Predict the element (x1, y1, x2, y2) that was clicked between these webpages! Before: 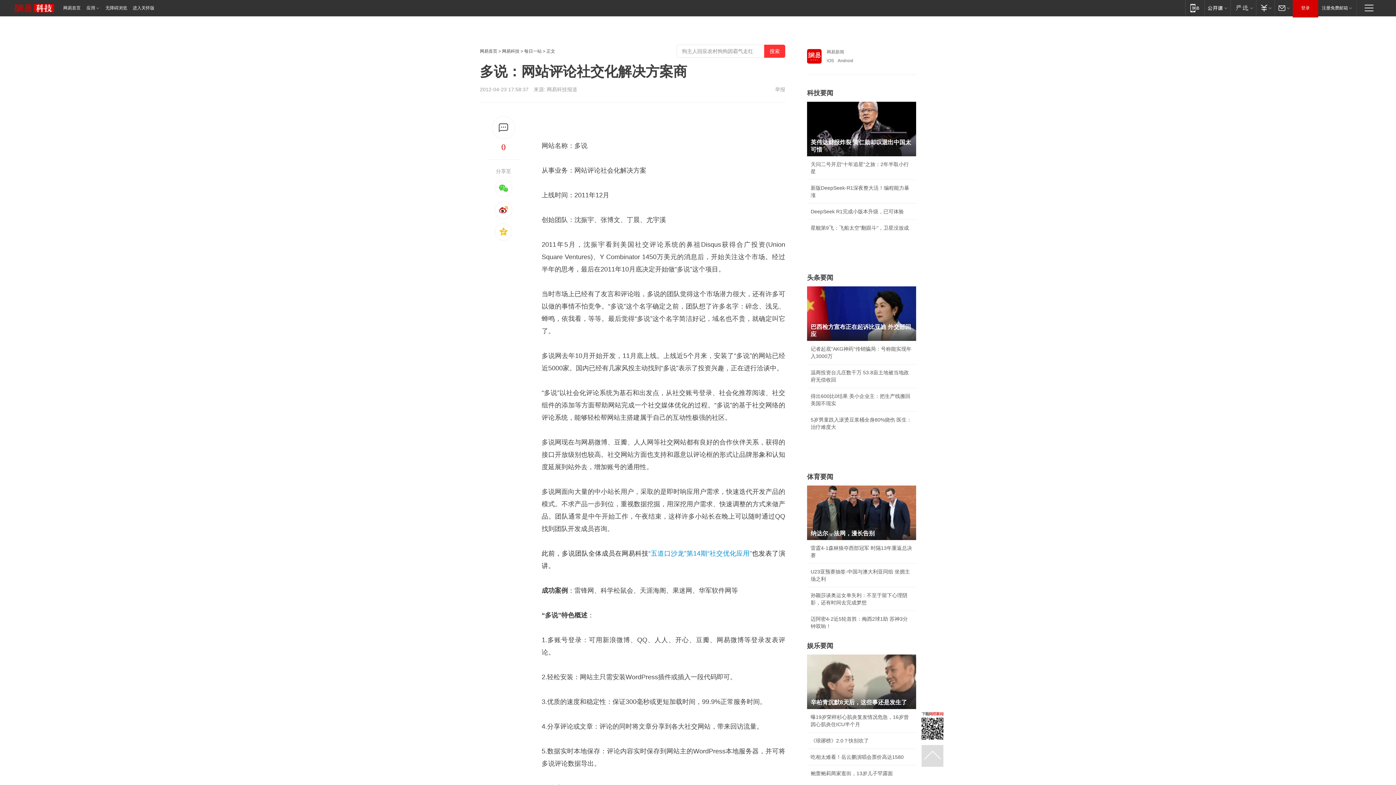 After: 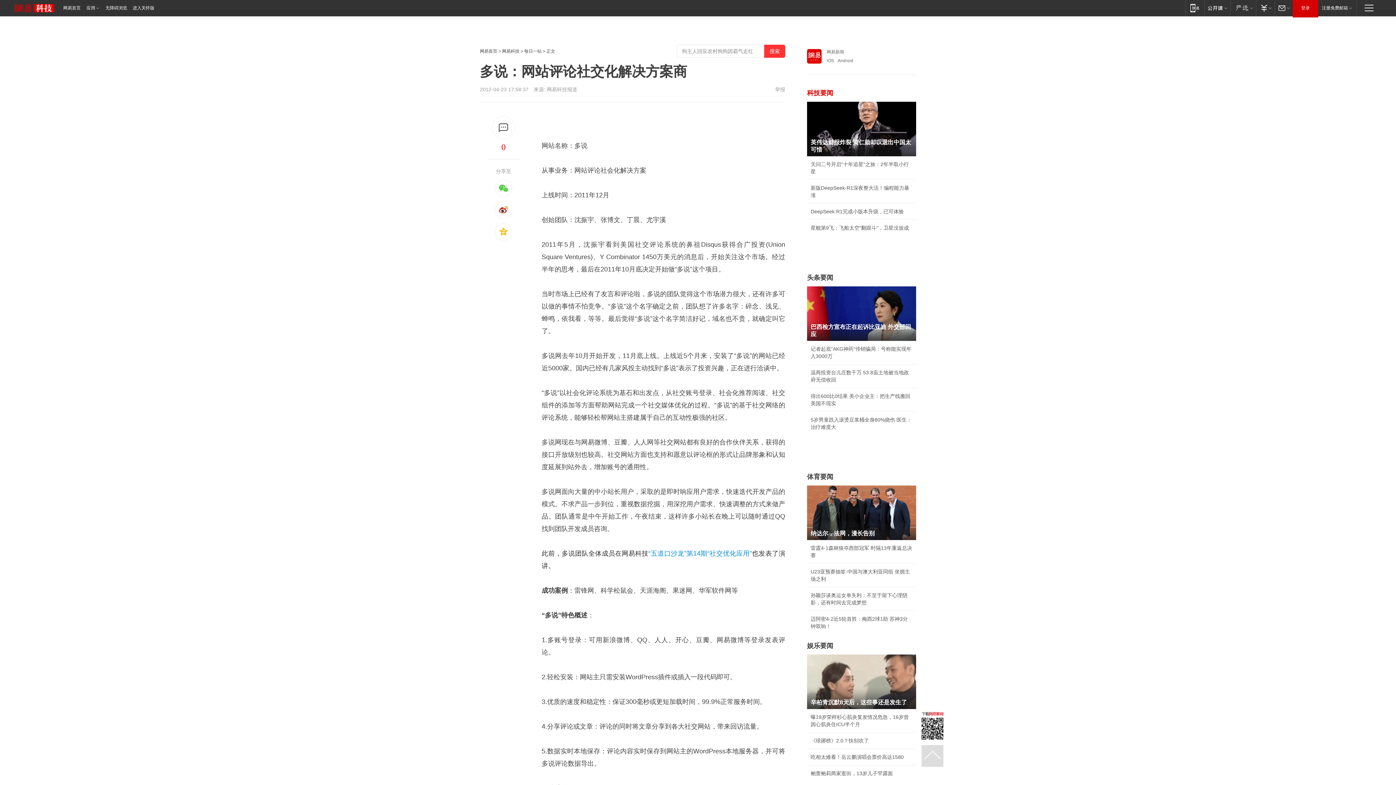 Action: label: 科技要闻 bbox: (807, 89, 833, 96)